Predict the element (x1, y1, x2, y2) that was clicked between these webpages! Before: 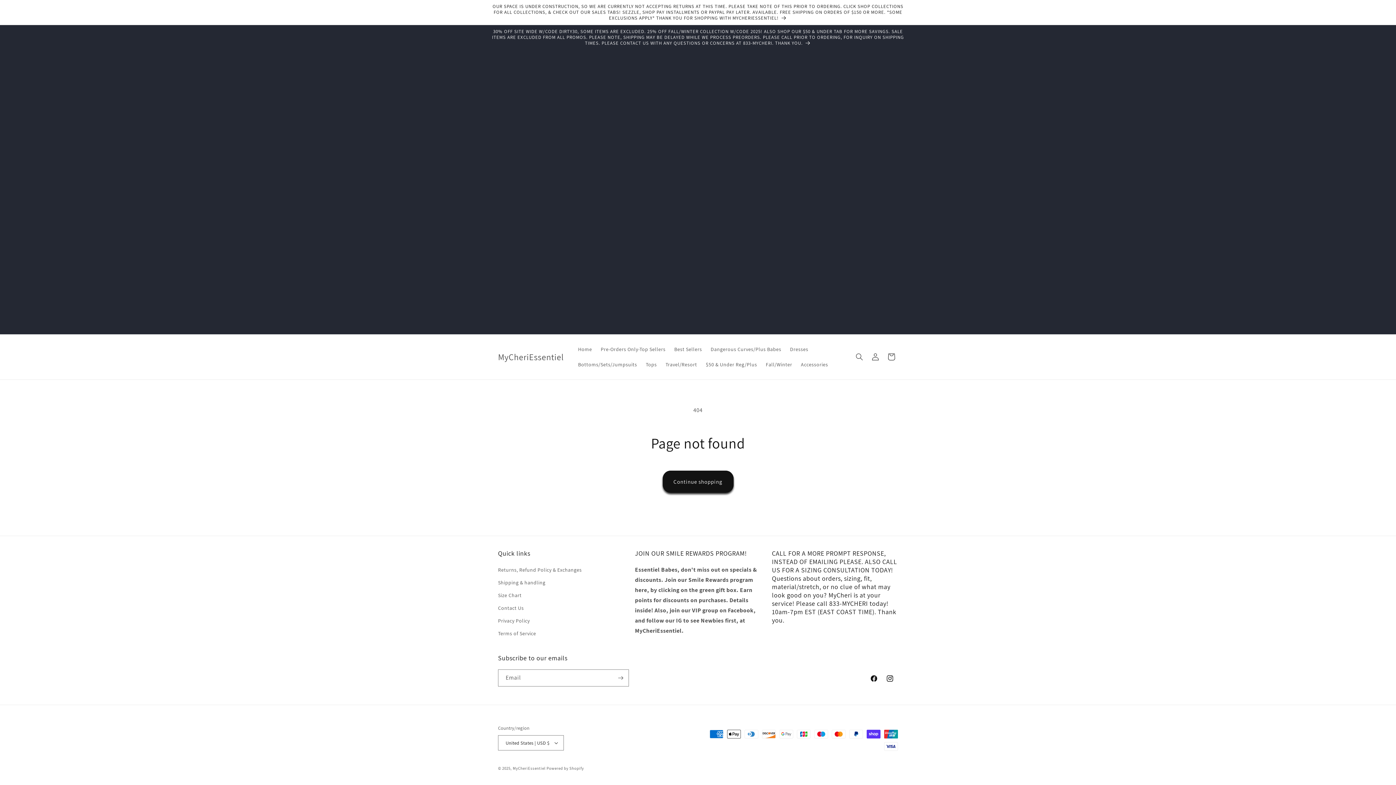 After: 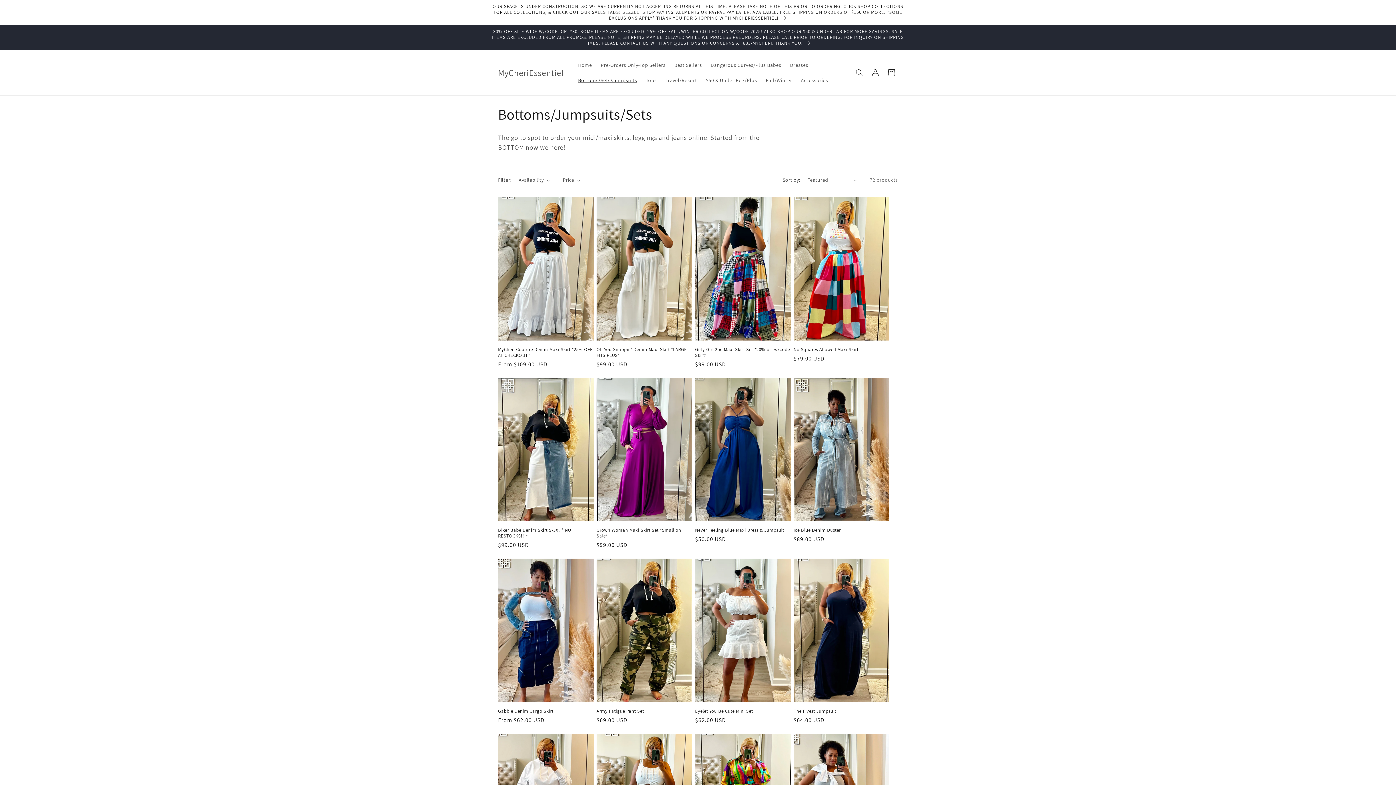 Action: bbox: (573, 357, 641, 372) label: Bottoms/Sets/Jumpsuits